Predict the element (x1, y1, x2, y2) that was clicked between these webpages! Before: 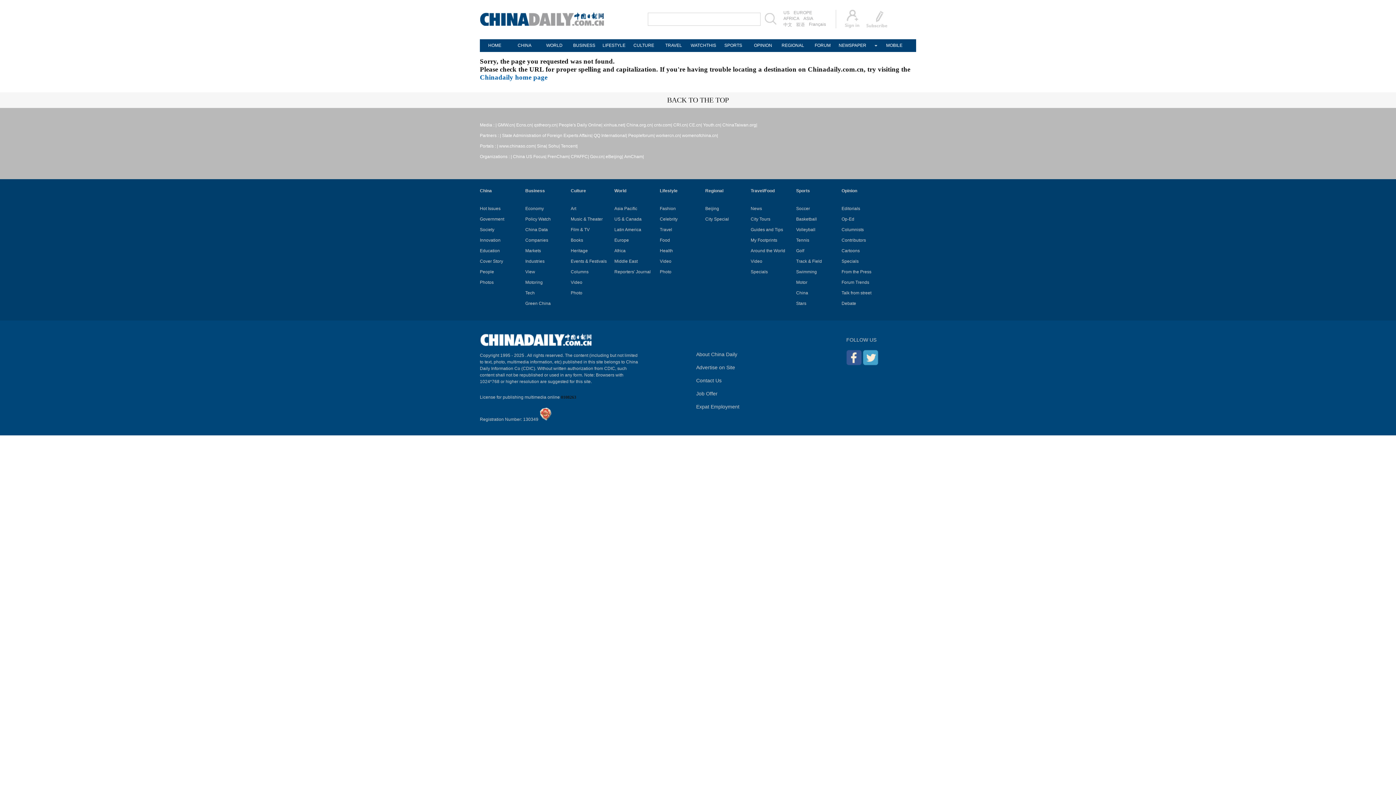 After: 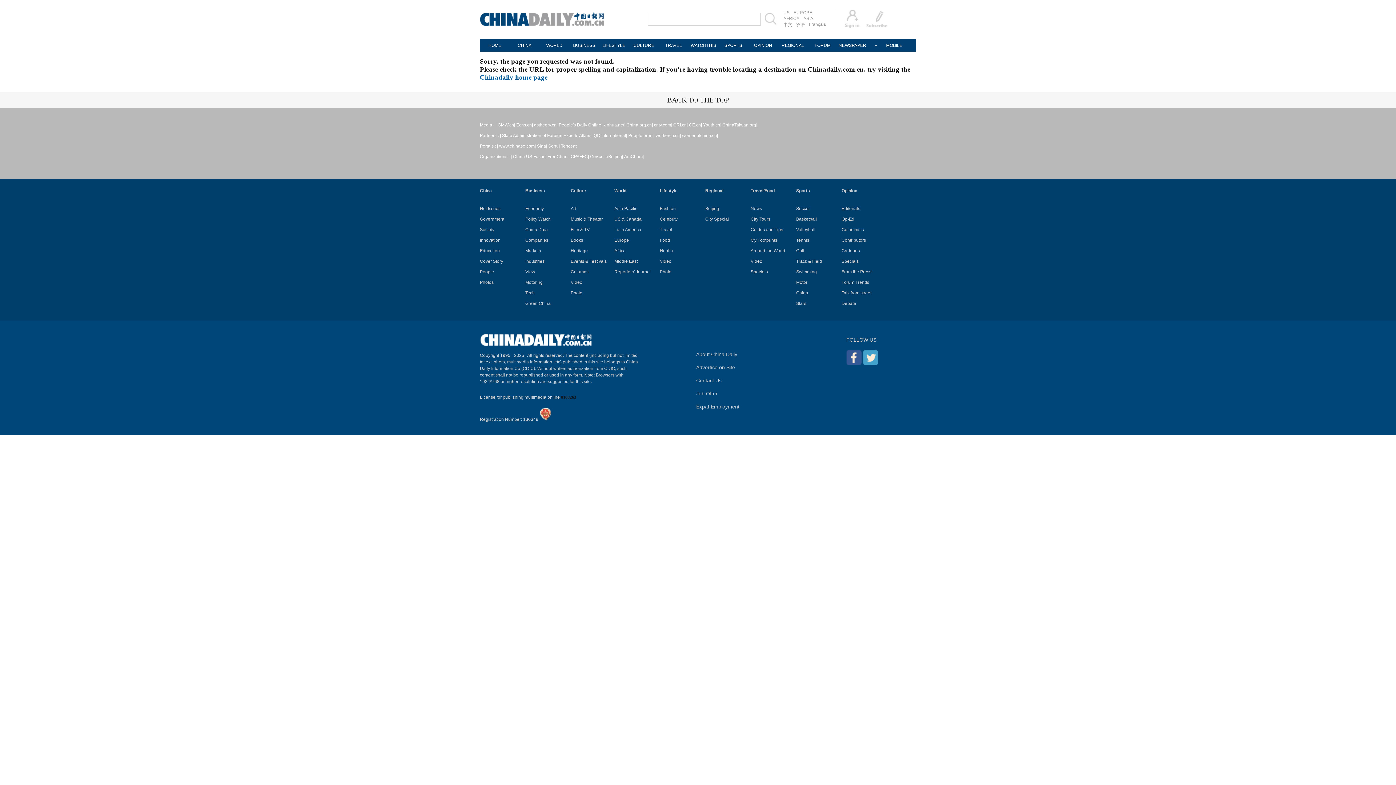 Action: label: Sina| bbox: (537, 143, 547, 148)